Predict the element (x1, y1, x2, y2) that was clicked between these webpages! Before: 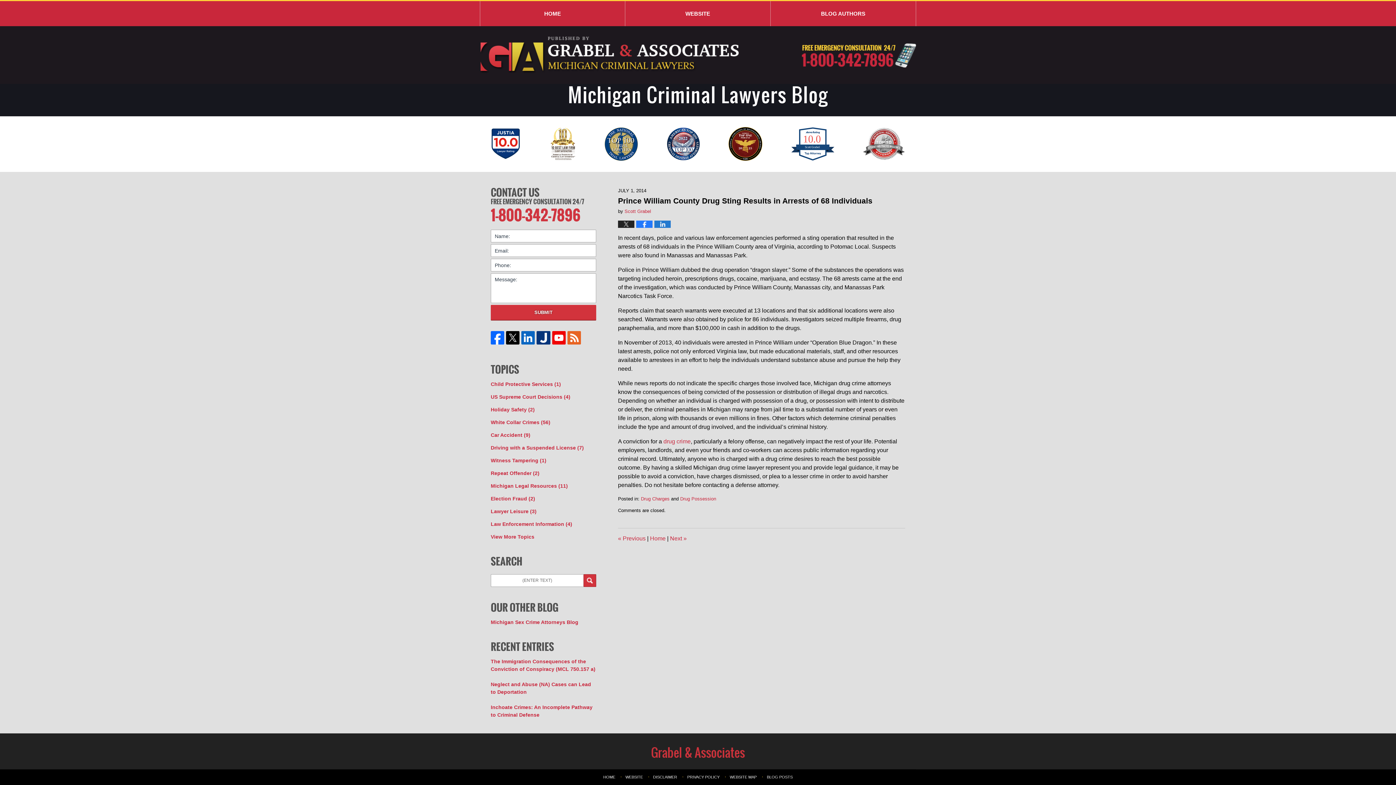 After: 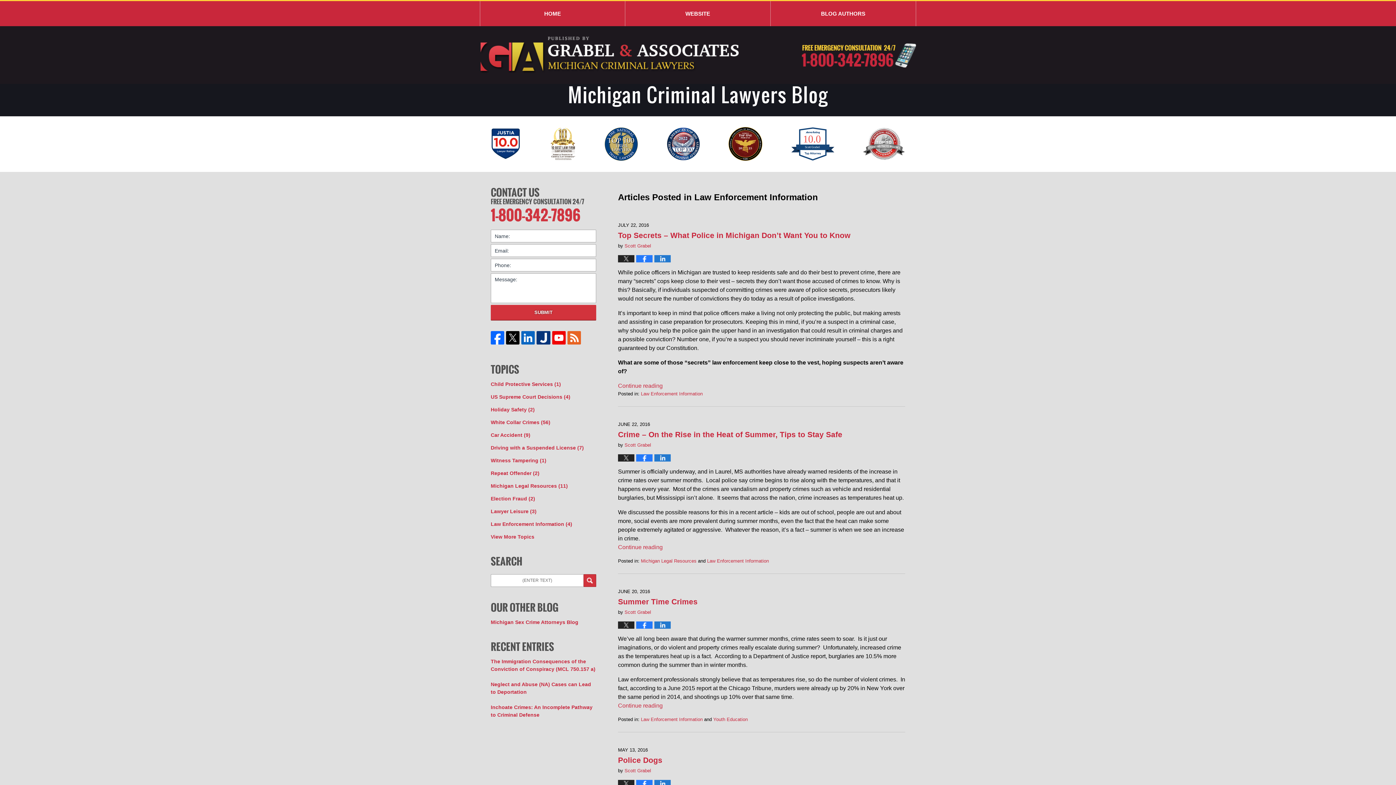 Action: label: Law Enforcement Information (4) bbox: (490, 520, 596, 528)